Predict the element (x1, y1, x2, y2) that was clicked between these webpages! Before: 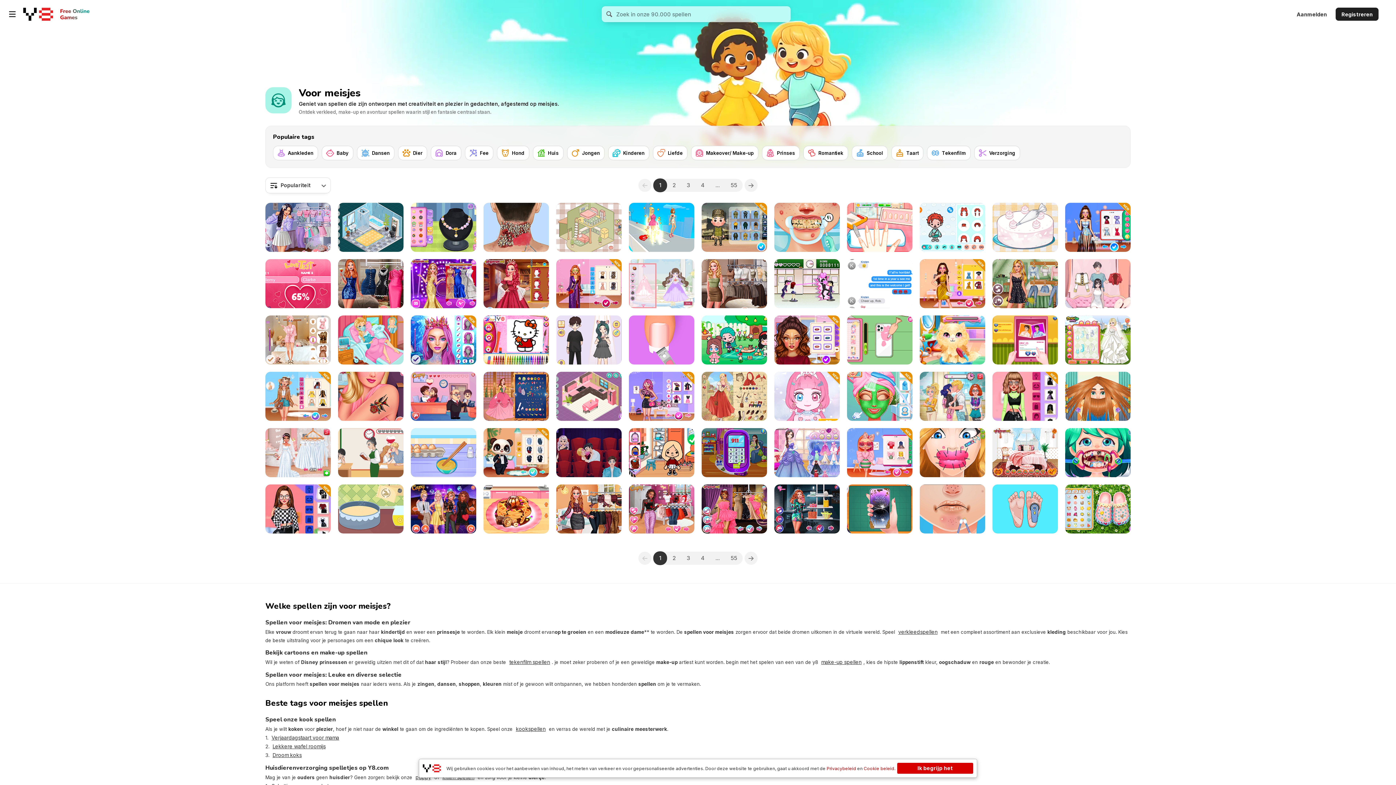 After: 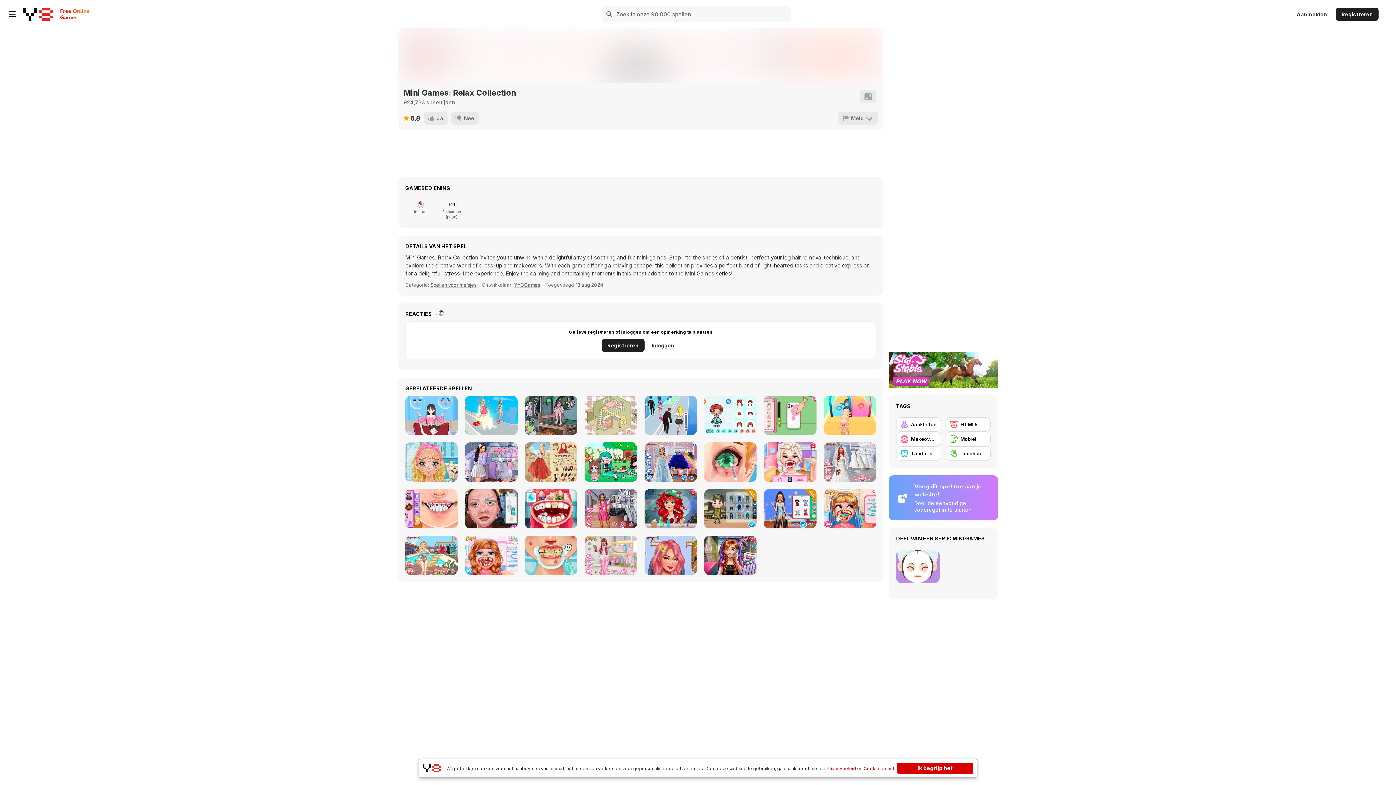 Action: label: Mini Games: Relax Collection bbox: (1065, 259, 1130, 308)